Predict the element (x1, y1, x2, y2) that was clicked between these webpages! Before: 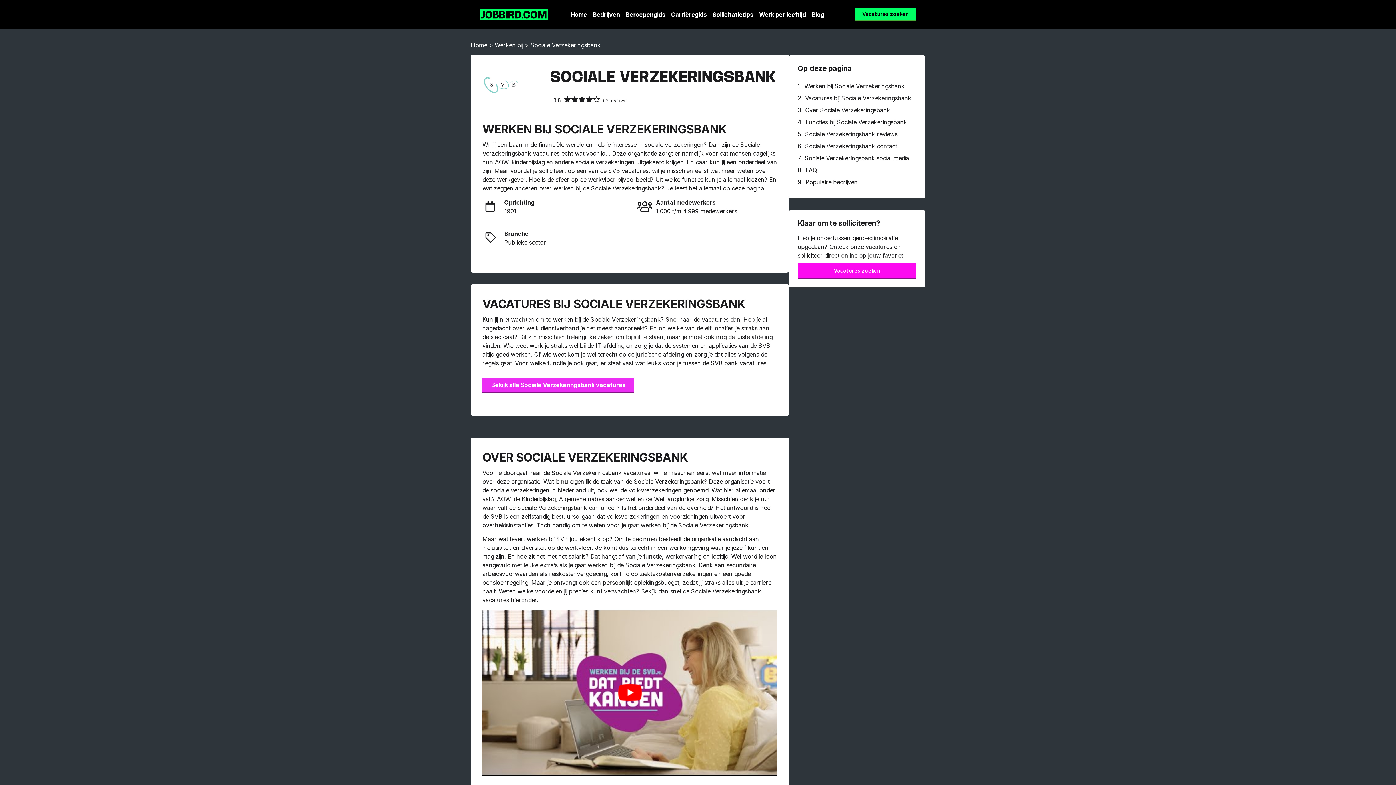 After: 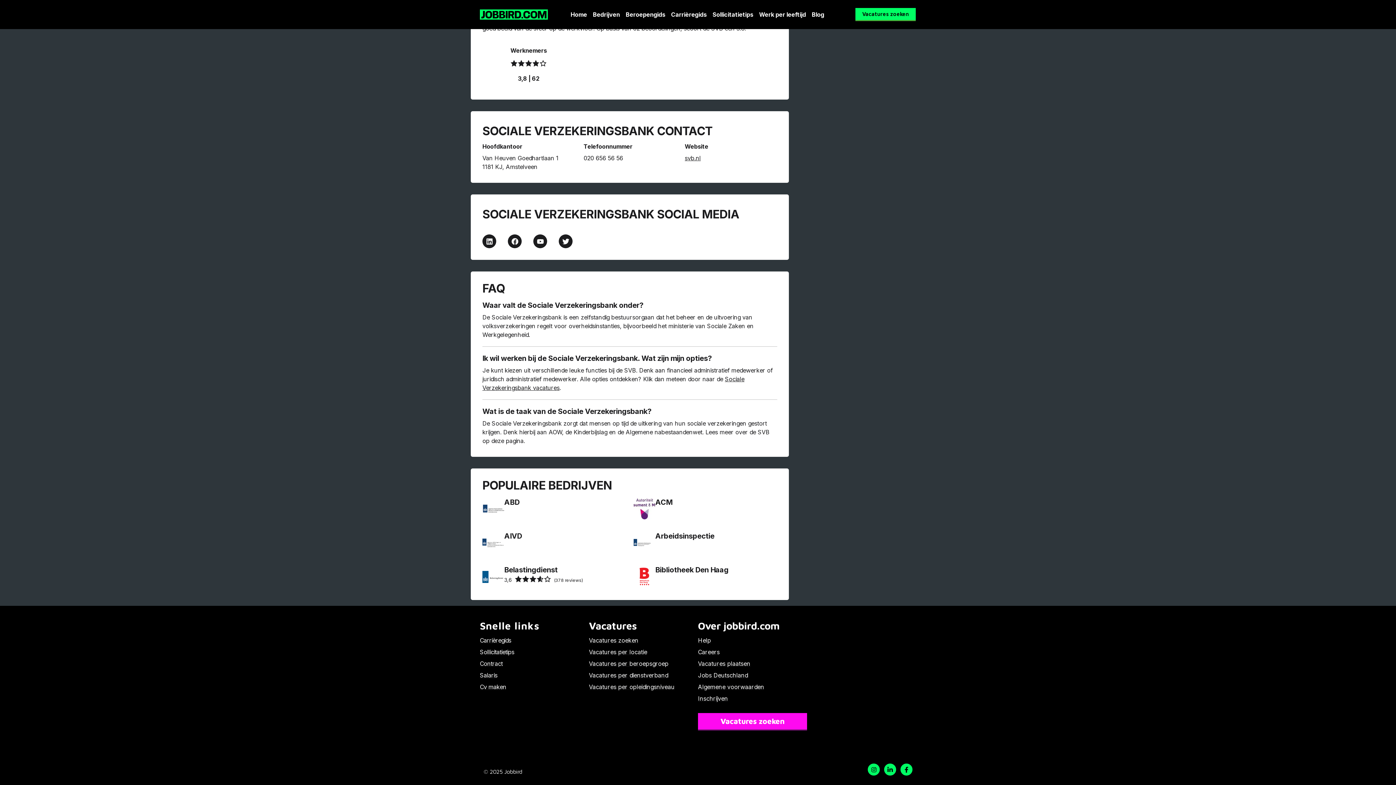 Action: label: Sociale Verzekeringsbank contact bbox: (805, 141, 897, 150)